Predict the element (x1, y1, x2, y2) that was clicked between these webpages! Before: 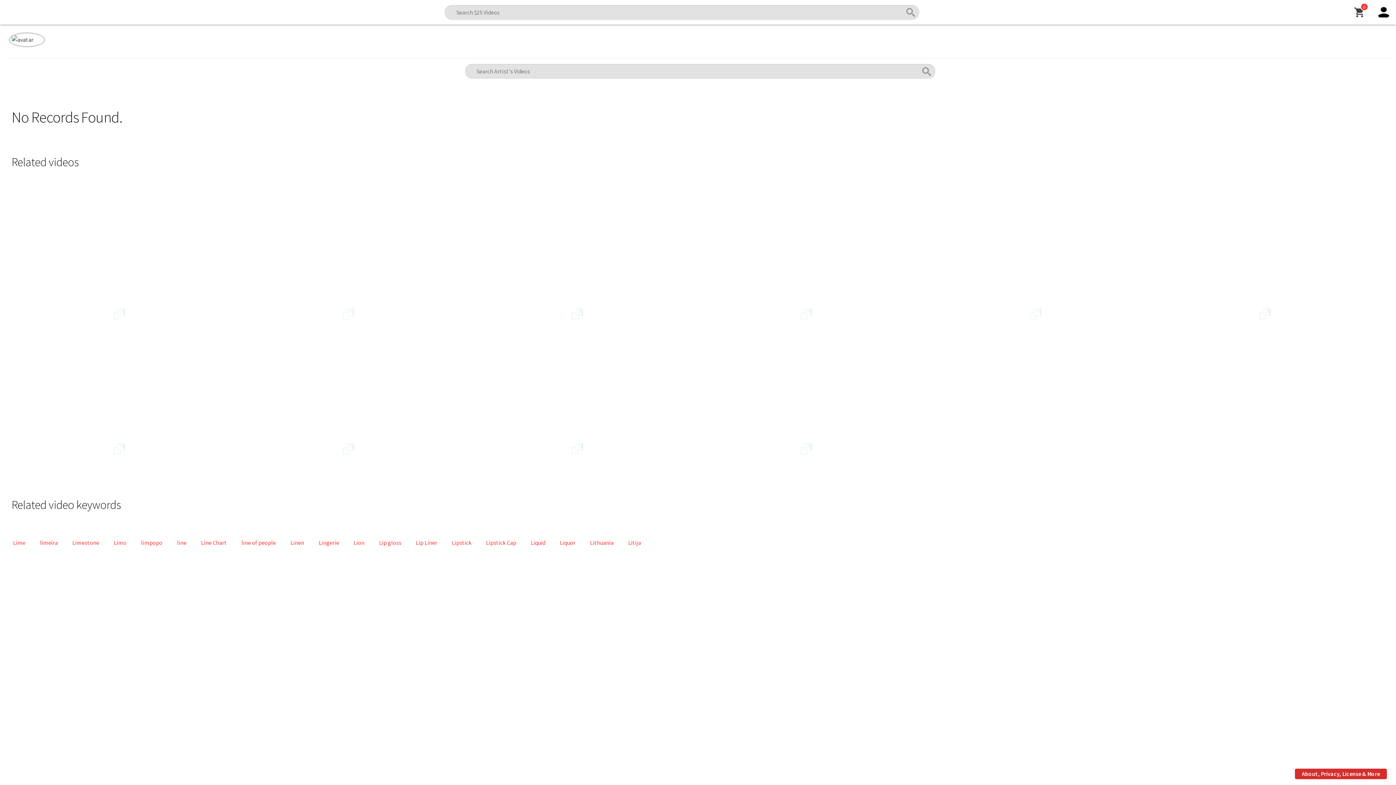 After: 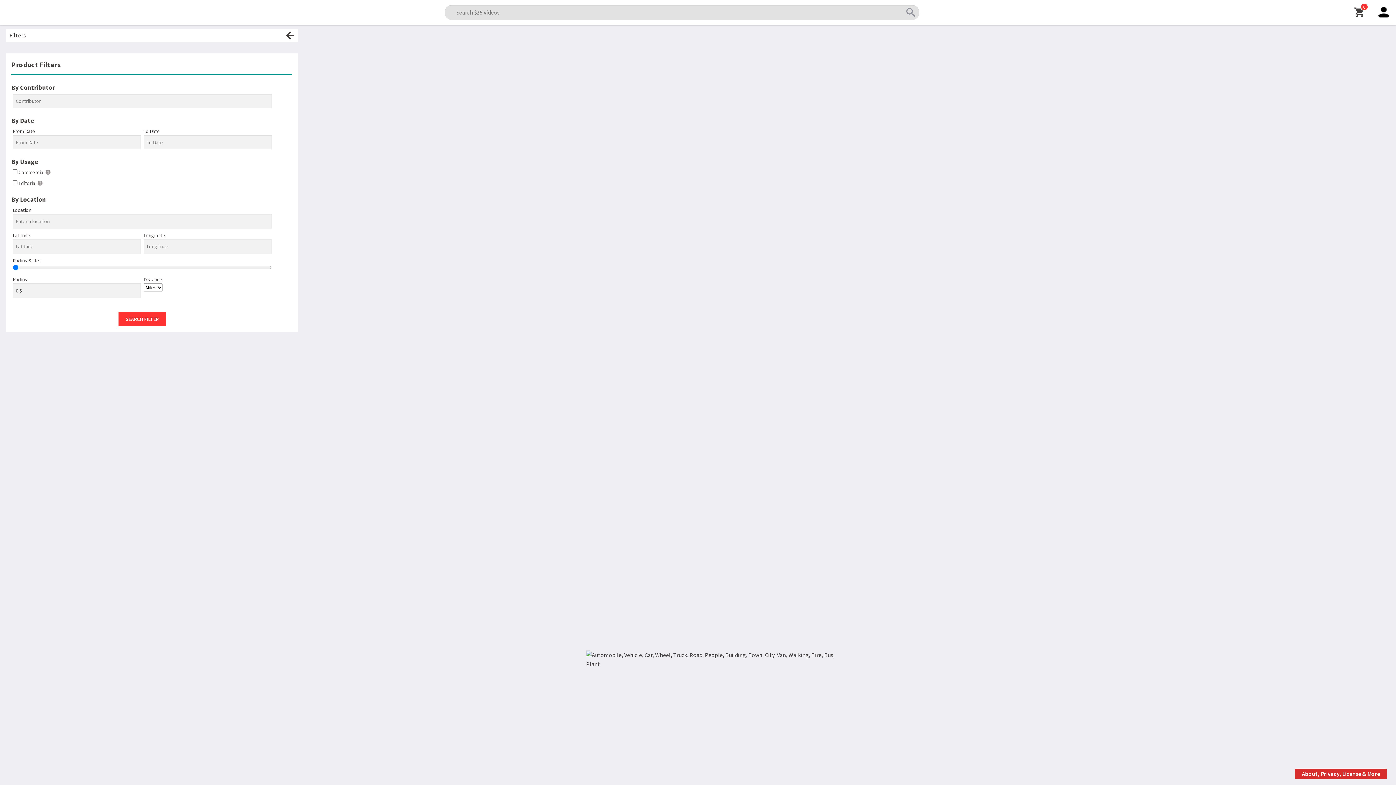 Action: bbox: (530, 539, 545, 546) label: Liquid